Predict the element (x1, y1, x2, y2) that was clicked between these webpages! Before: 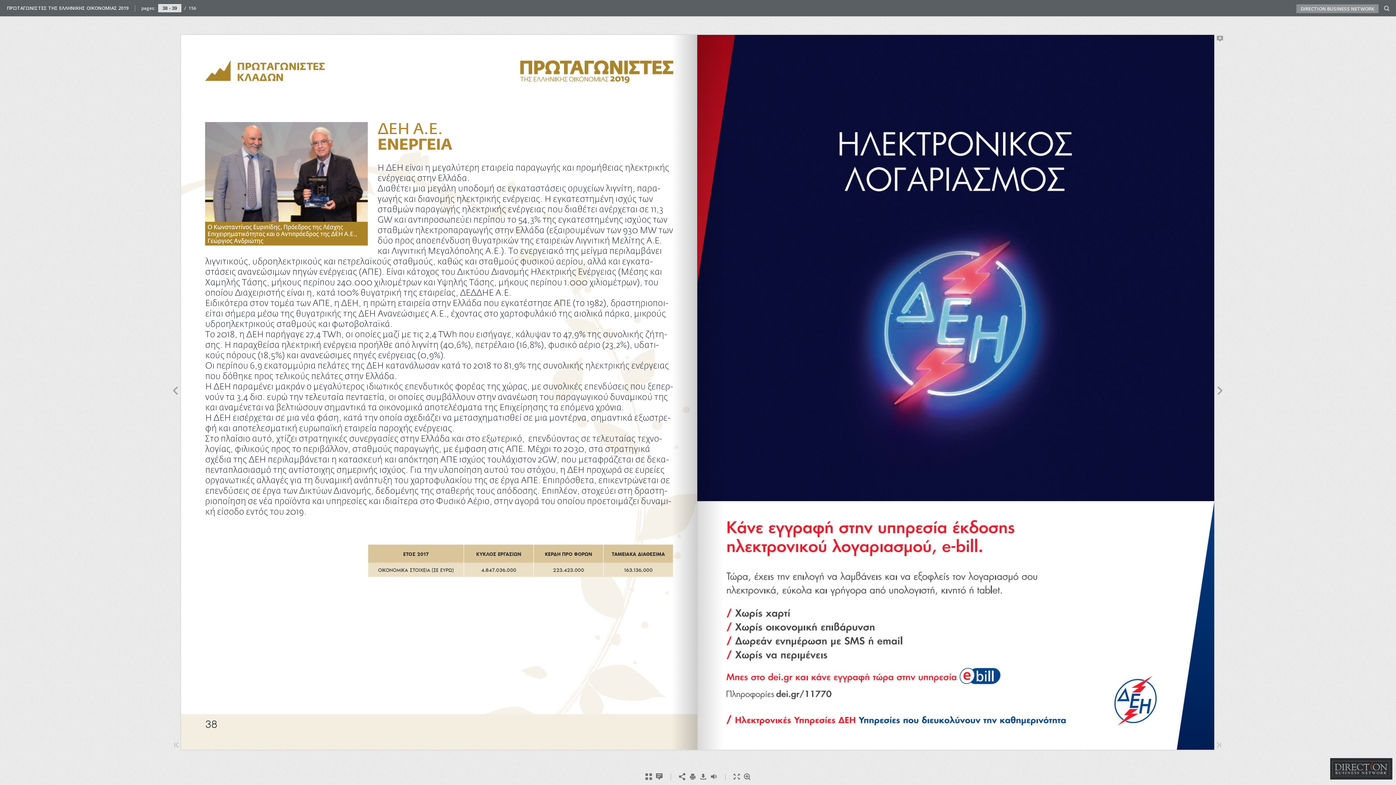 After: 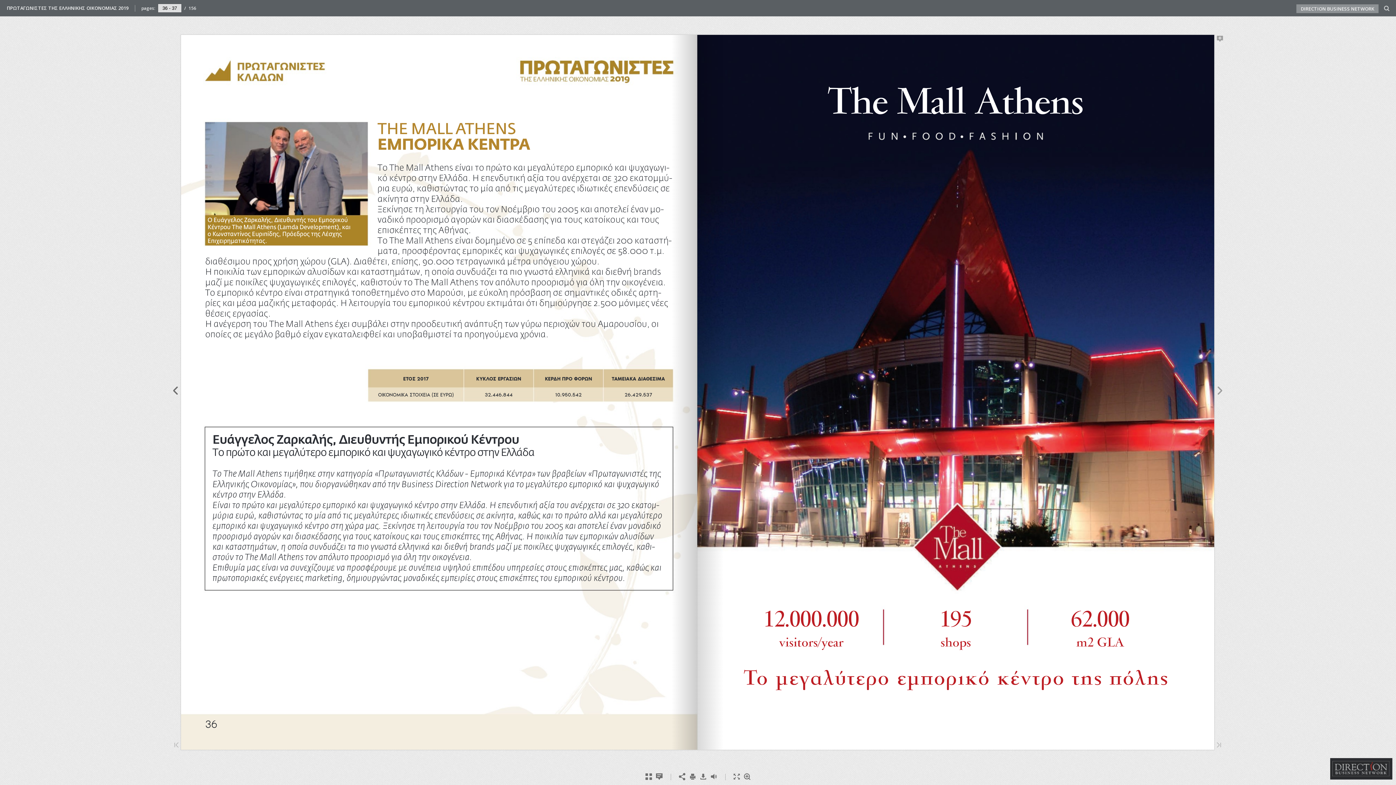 Action: label: Previous Page bbox: (169, 386, 181, 397)